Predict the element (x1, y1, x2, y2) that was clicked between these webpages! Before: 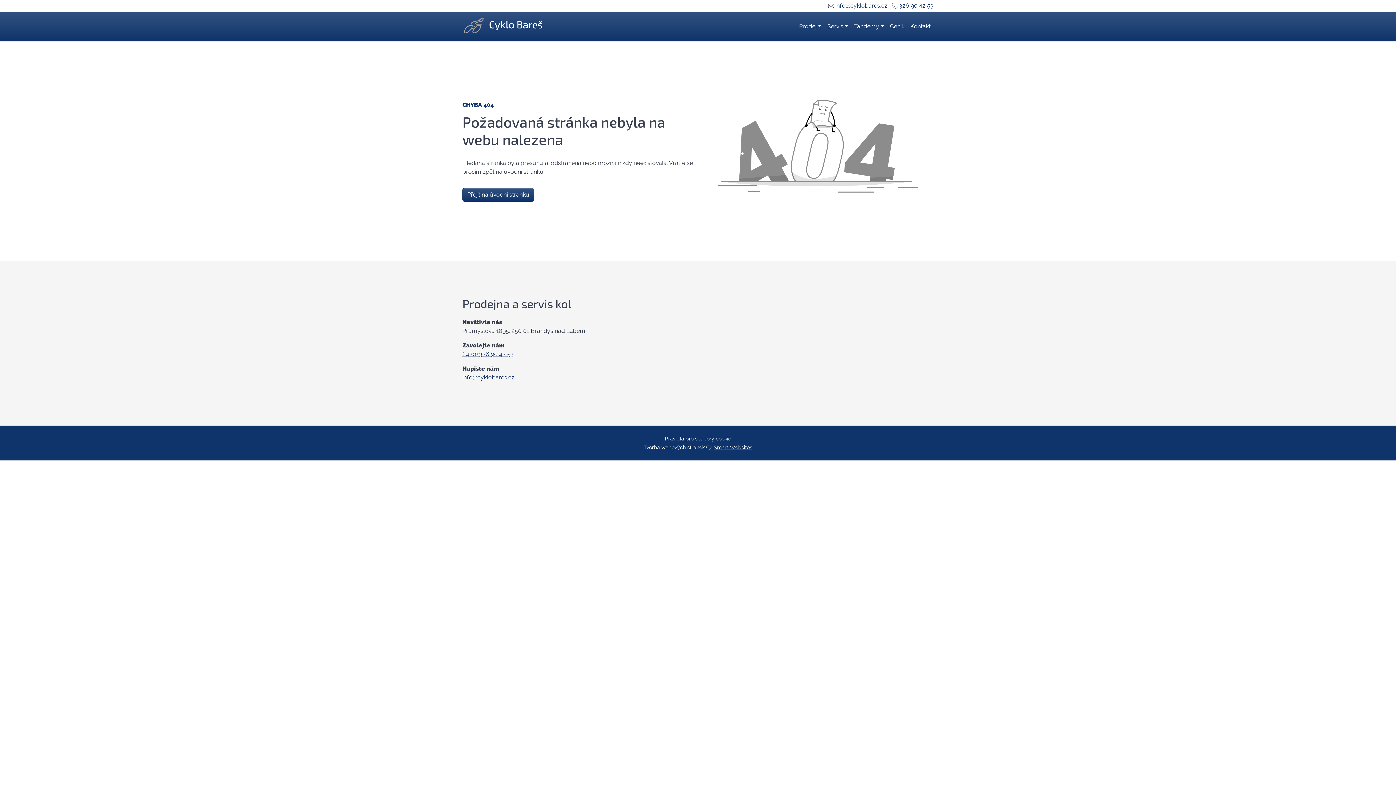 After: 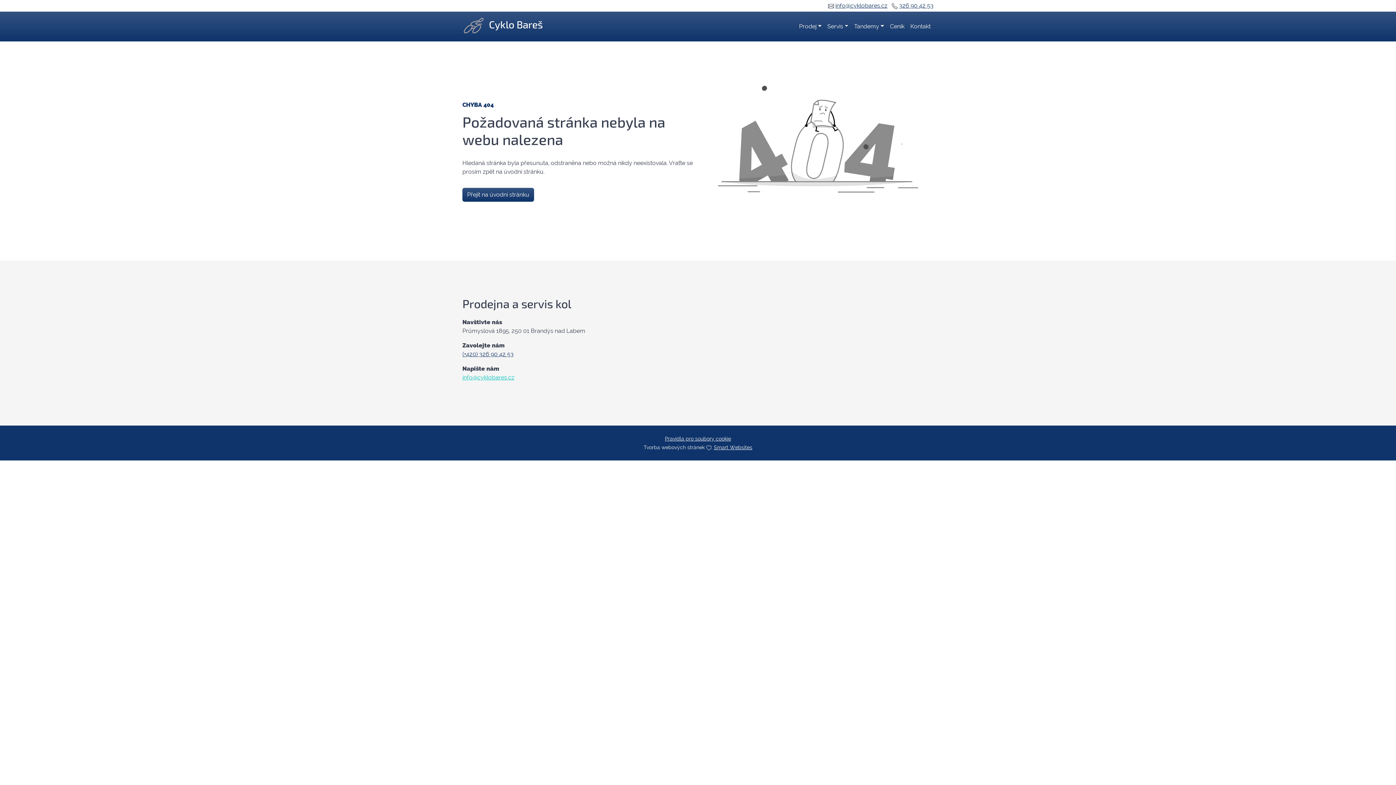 Action: label: info@cyklobares.cz bbox: (462, 374, 514, 381)